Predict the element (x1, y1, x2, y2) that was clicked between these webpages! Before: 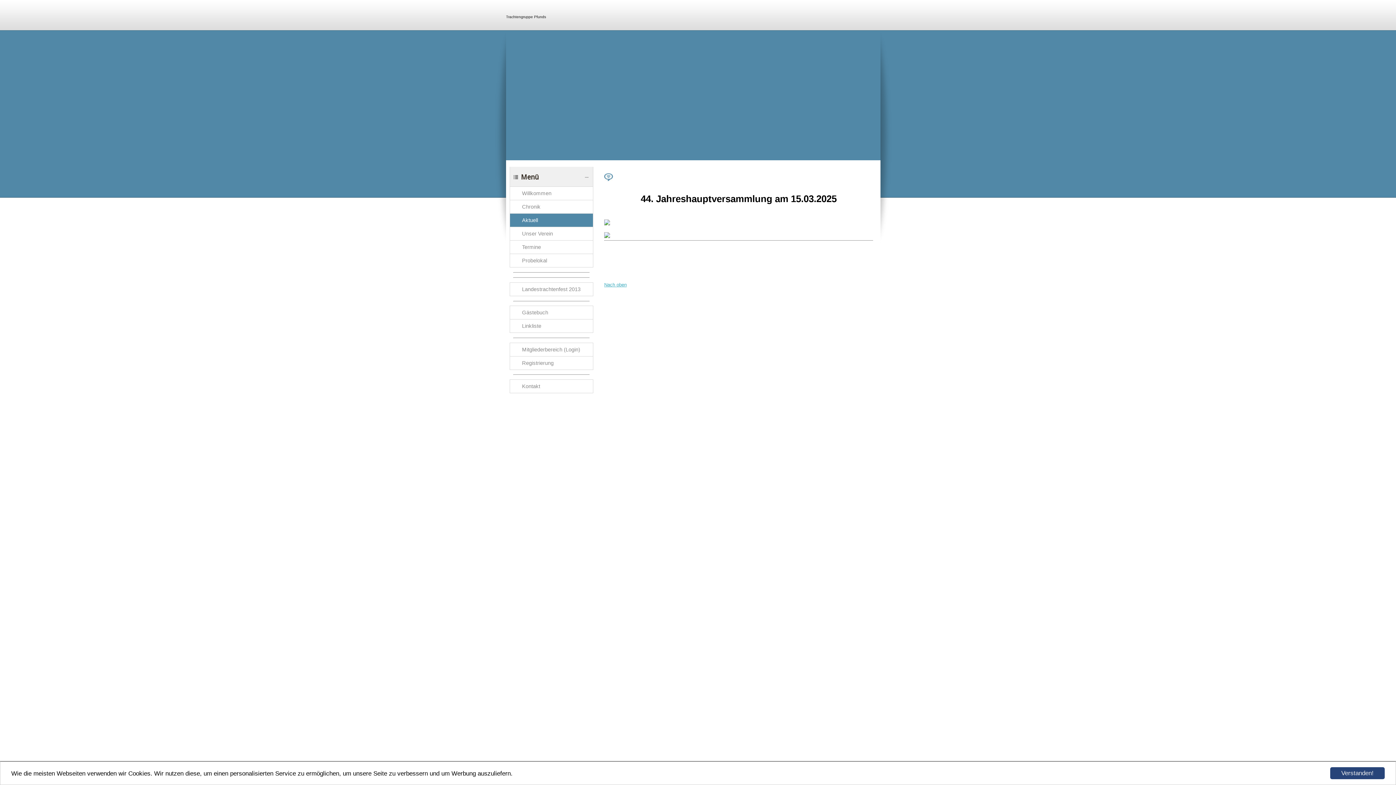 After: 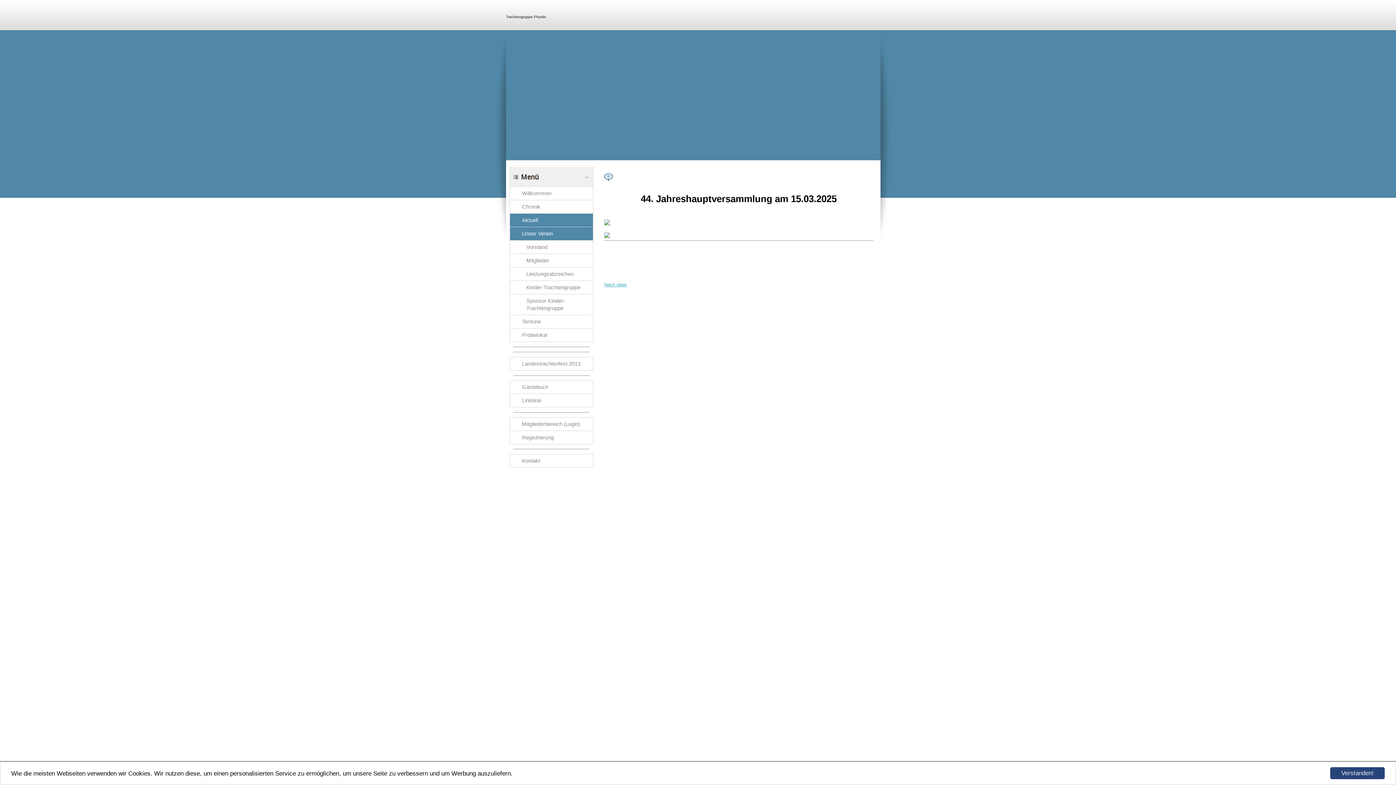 Action: label: Unser Verein bbox: (509, 226, 593, 240)